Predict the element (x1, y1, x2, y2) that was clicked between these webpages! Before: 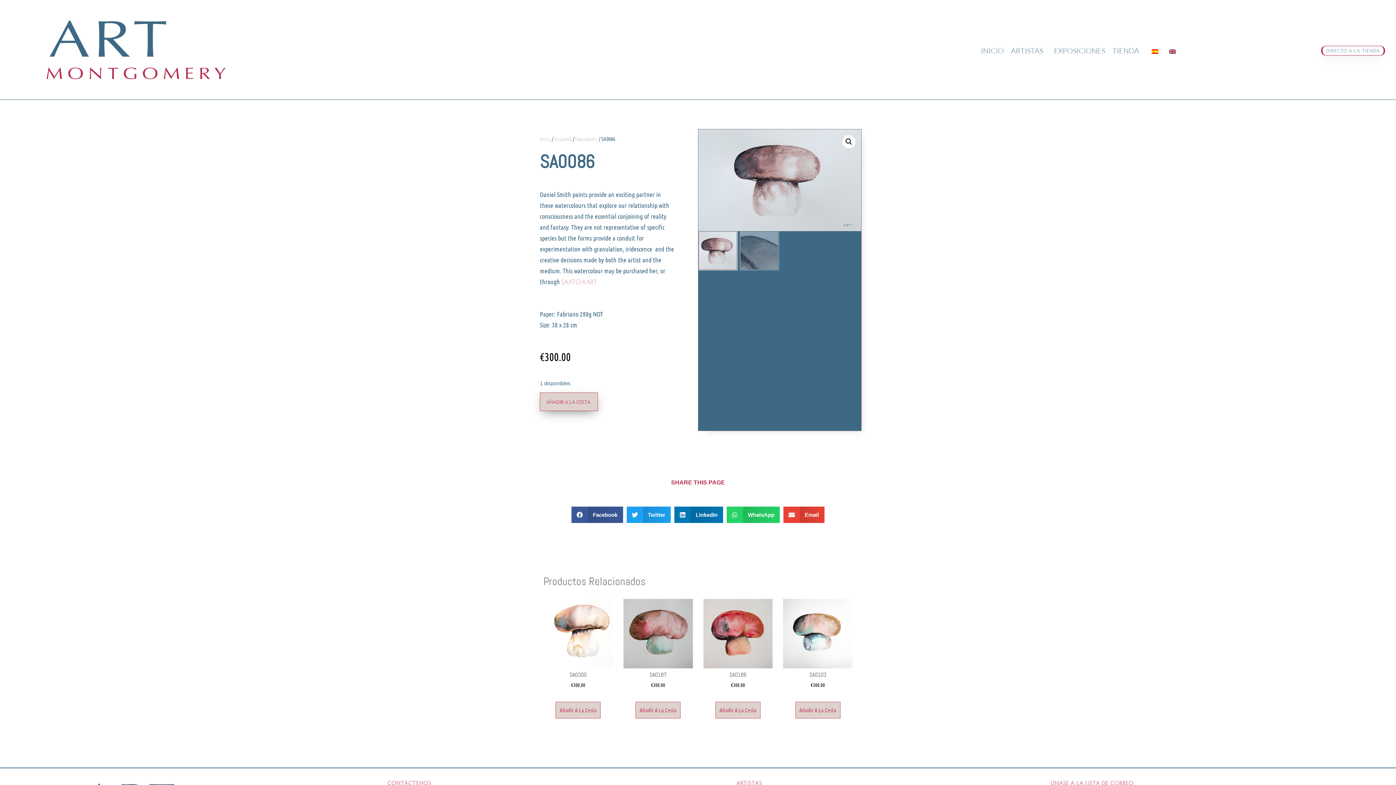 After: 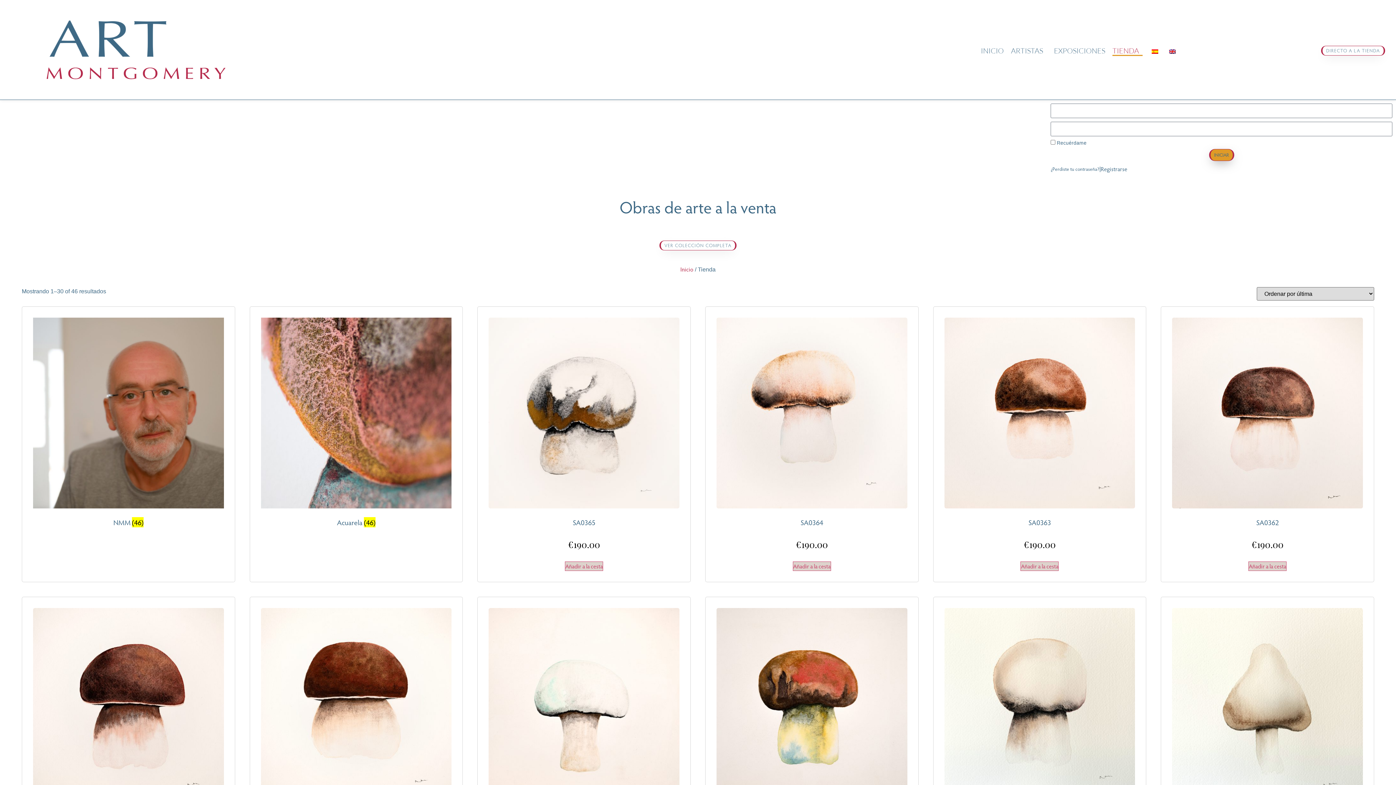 Action: bbox: (1321, 45, 1385, 55) label: DIRECTO A LA TIENDA